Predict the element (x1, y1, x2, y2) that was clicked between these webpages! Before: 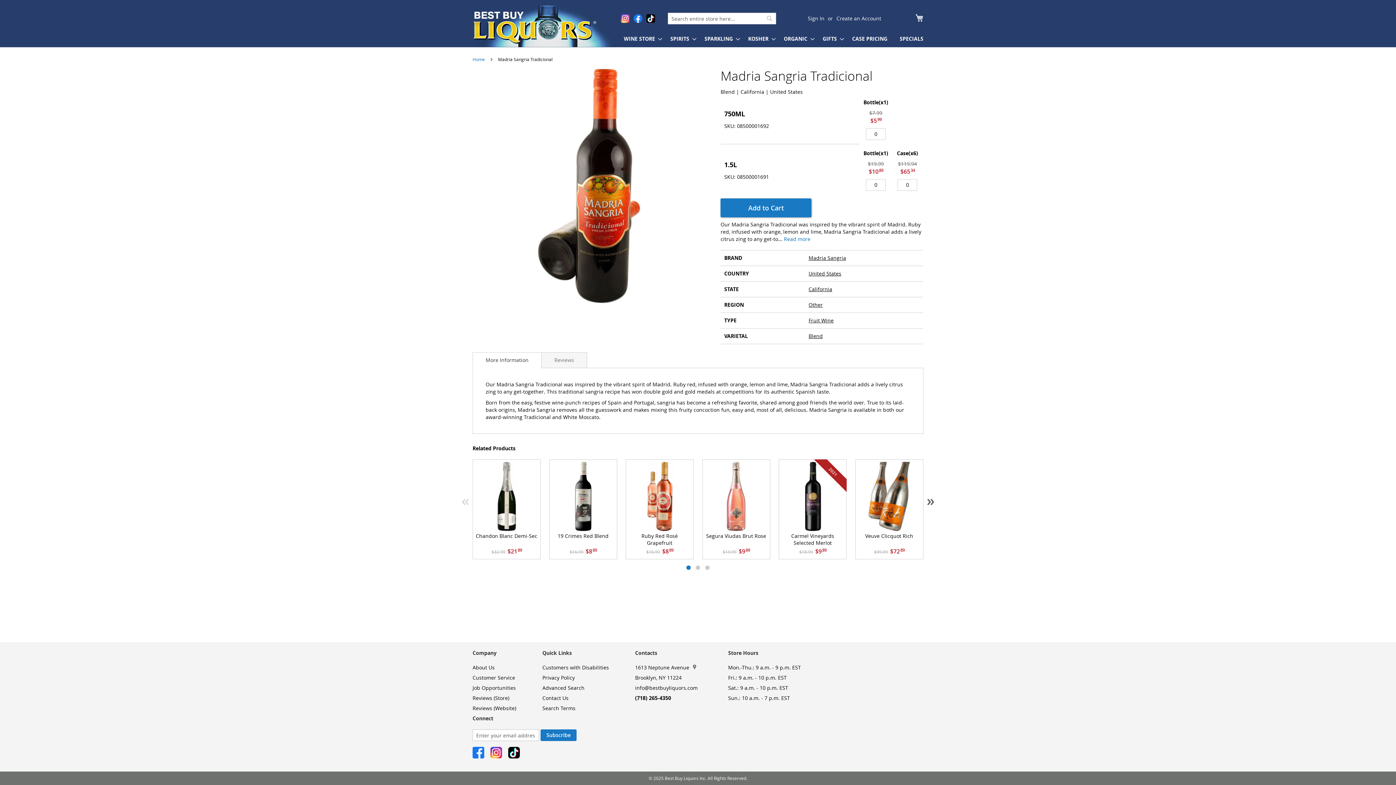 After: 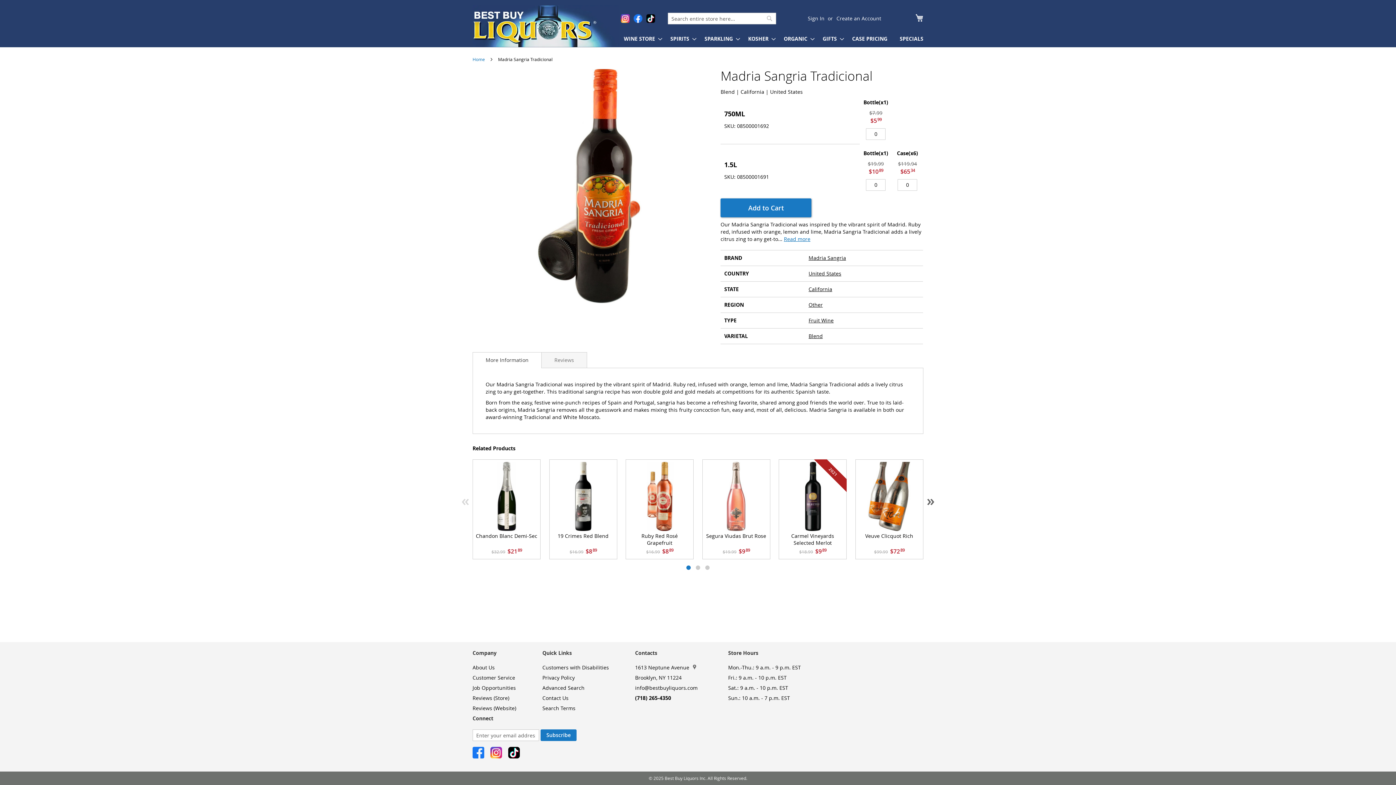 Action: label: Read more bbox: (784, 235, 810, 242)